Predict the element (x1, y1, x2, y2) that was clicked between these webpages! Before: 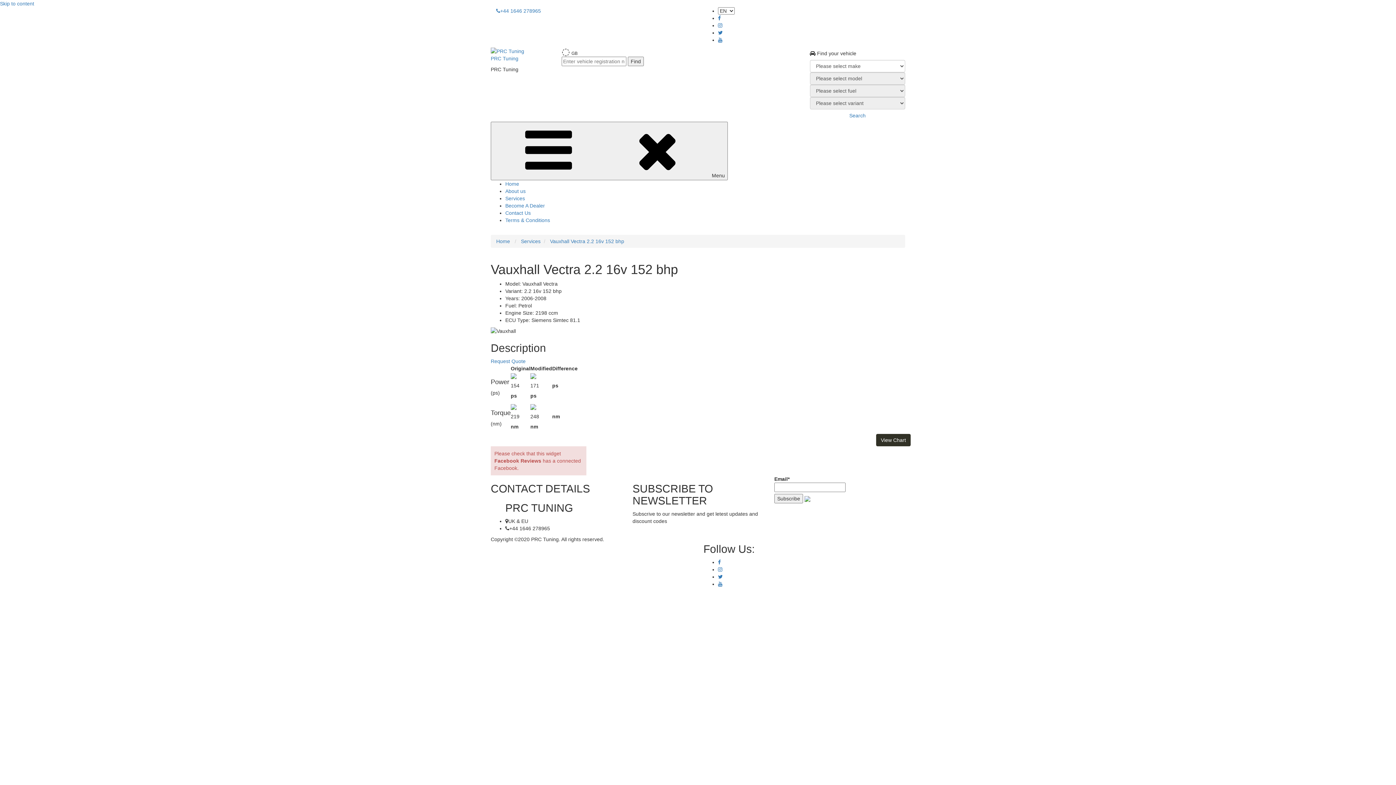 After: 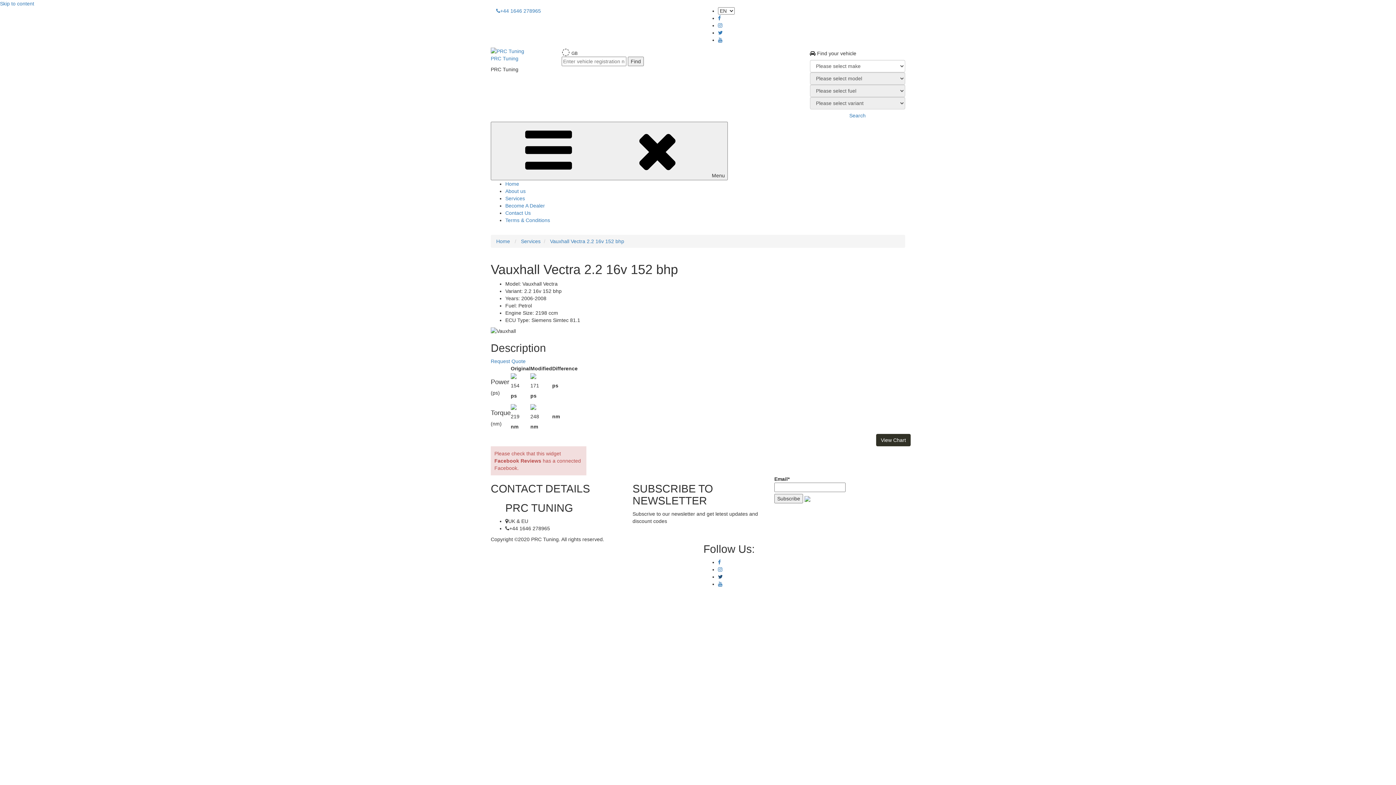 Action: bbox: (718, 574, 722, 580)